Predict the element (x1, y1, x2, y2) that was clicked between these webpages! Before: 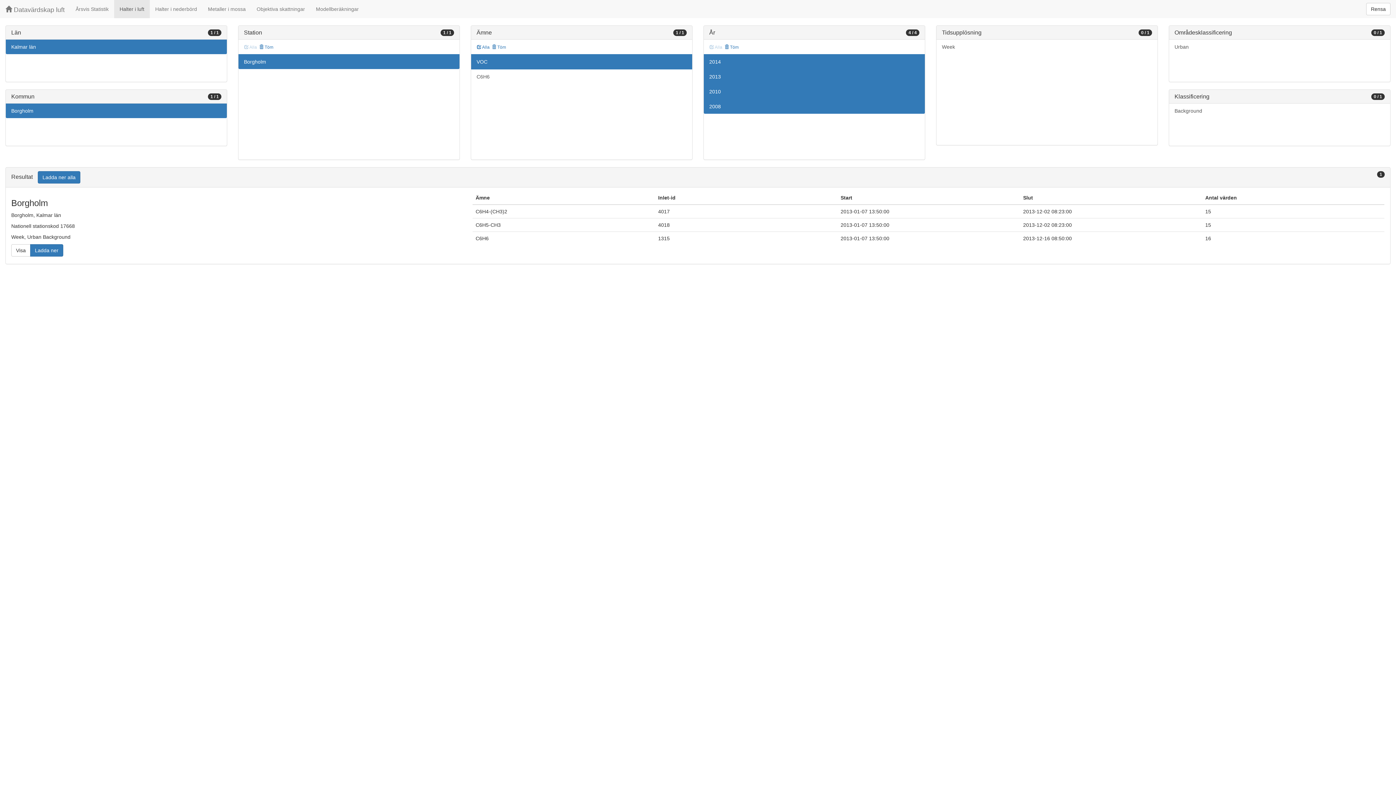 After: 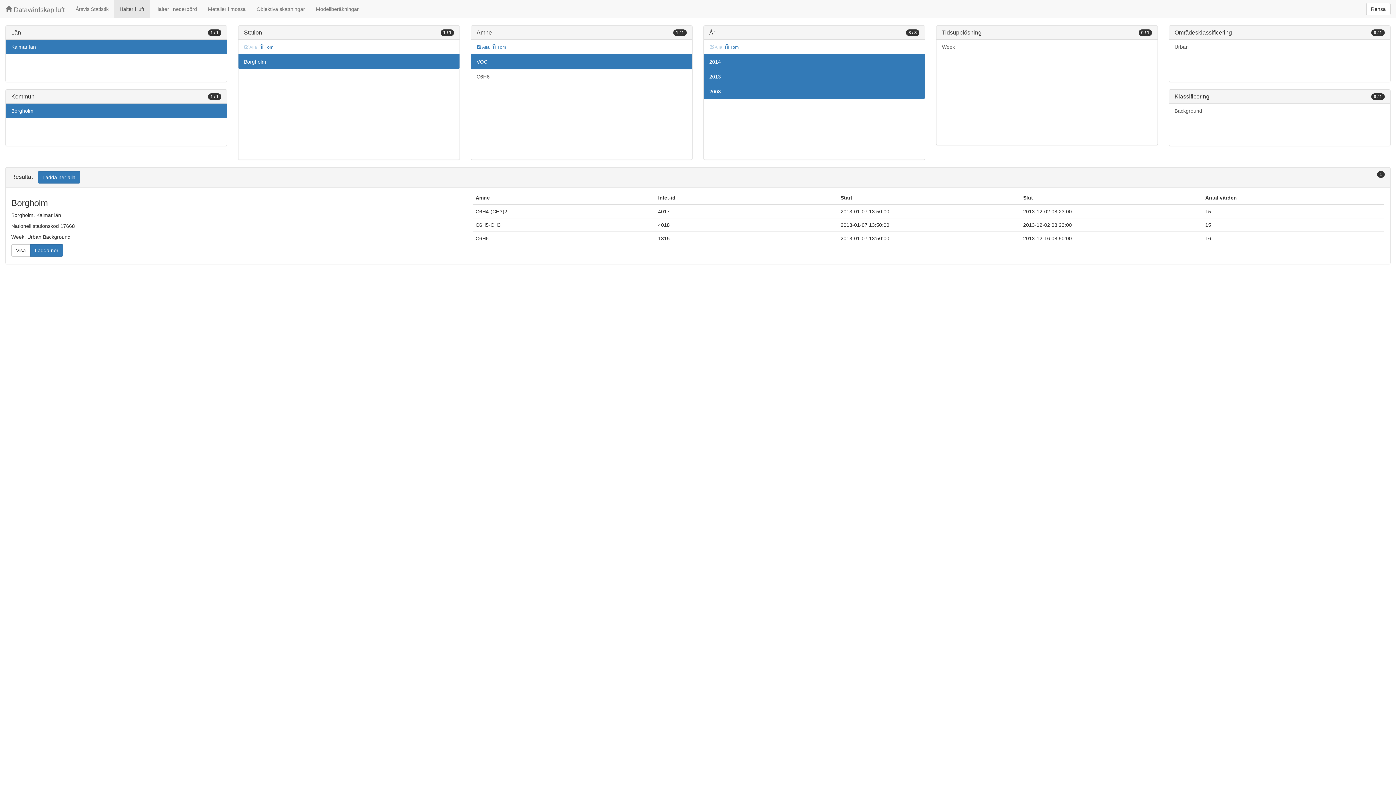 Action: bbox: (703, 84, 925, 99) label: 2010